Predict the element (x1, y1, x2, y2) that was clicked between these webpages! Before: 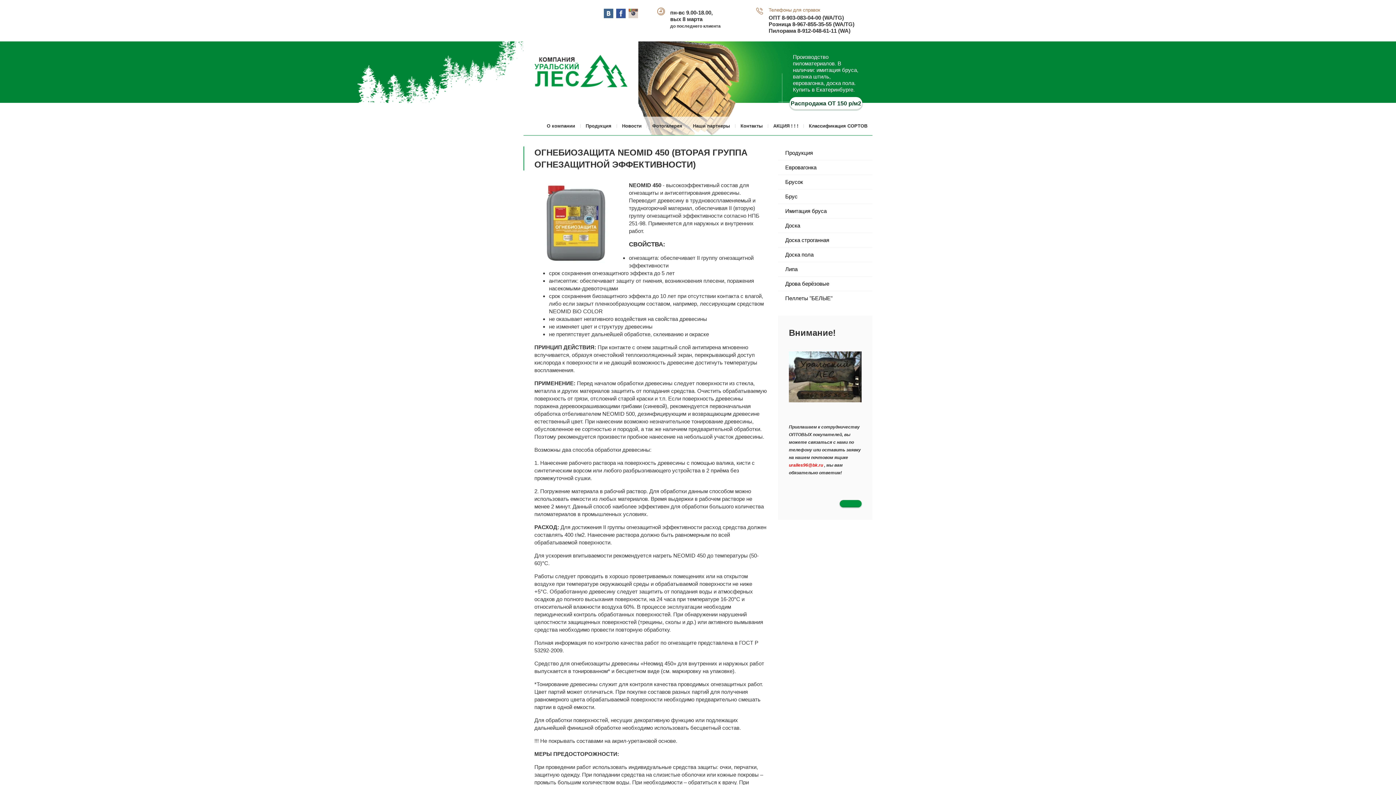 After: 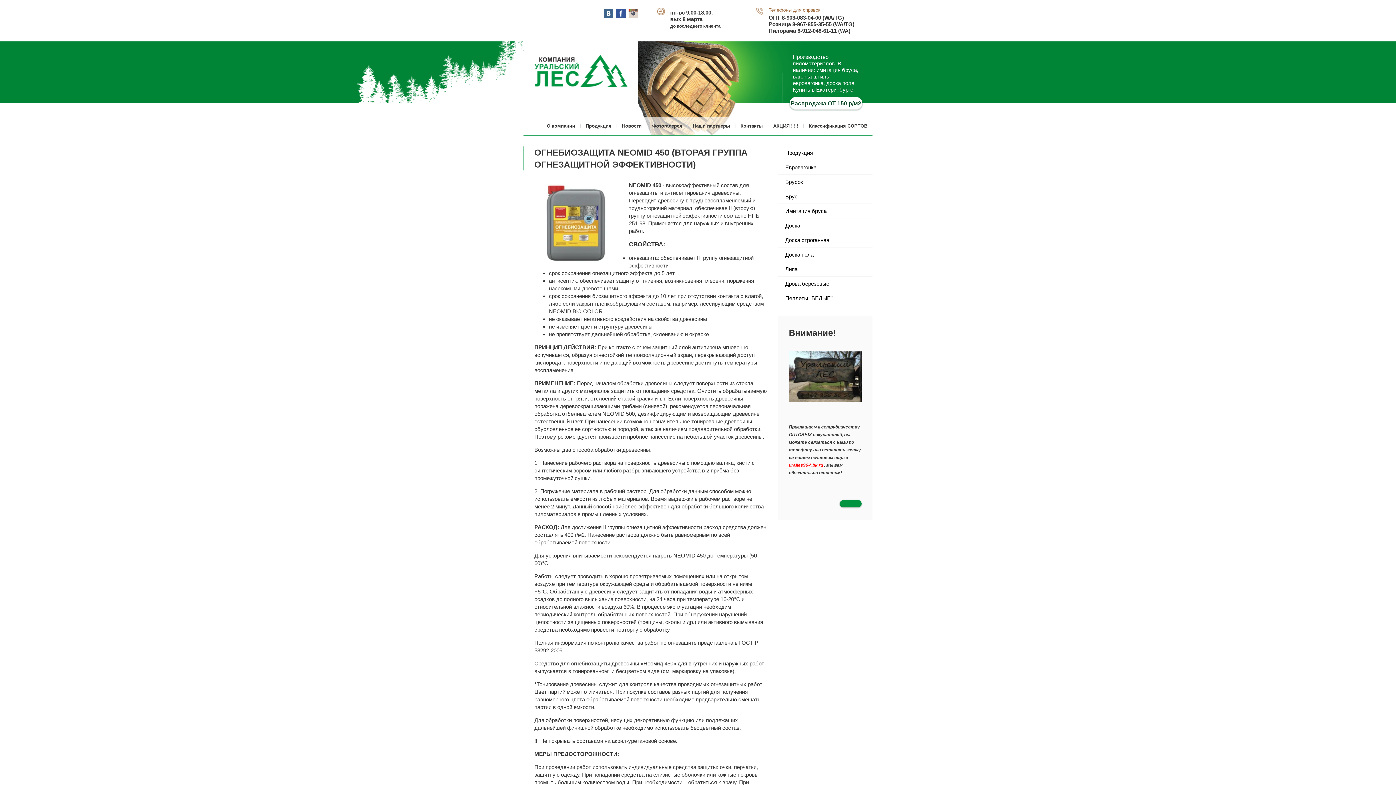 Action: bbox: (797, 27, 850, 33) label: 8-912-048-61-11 (WA)